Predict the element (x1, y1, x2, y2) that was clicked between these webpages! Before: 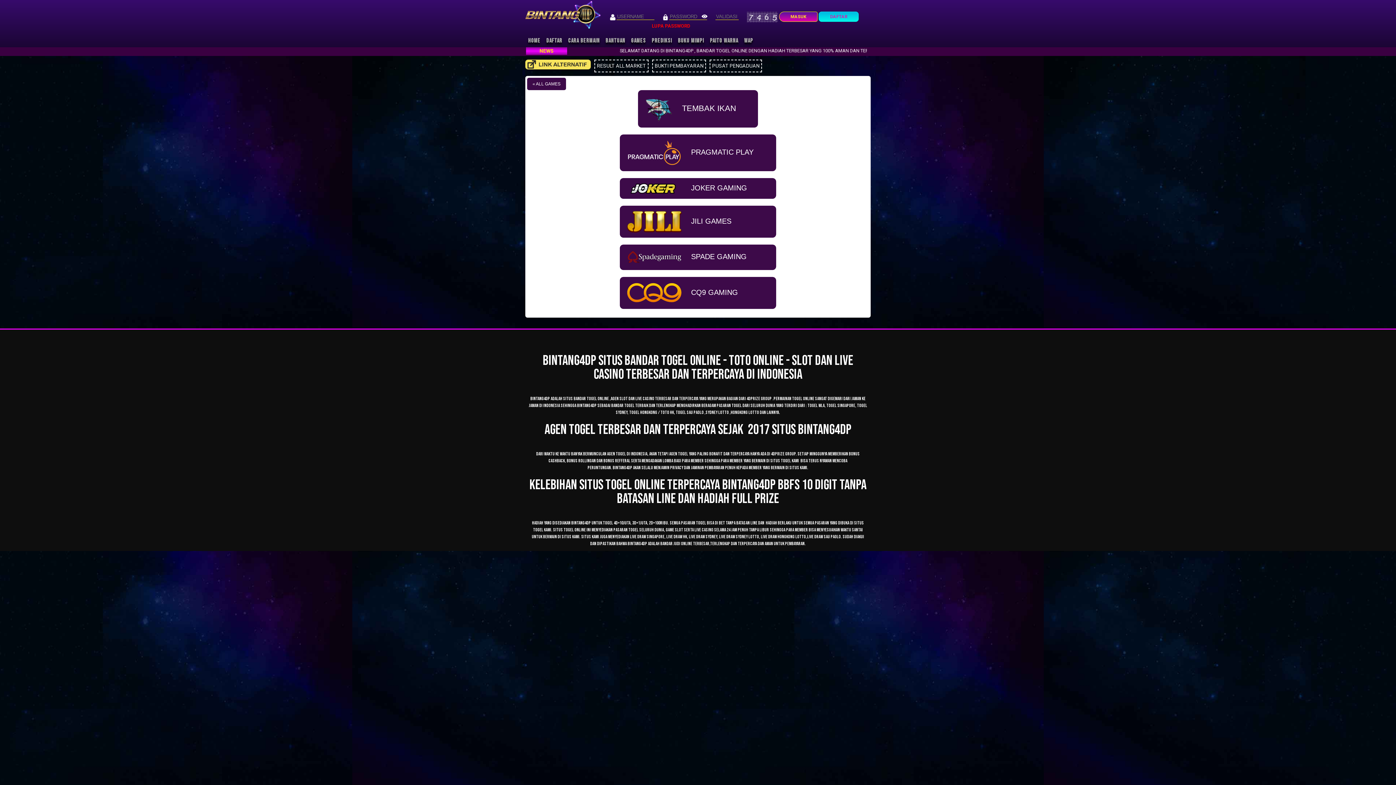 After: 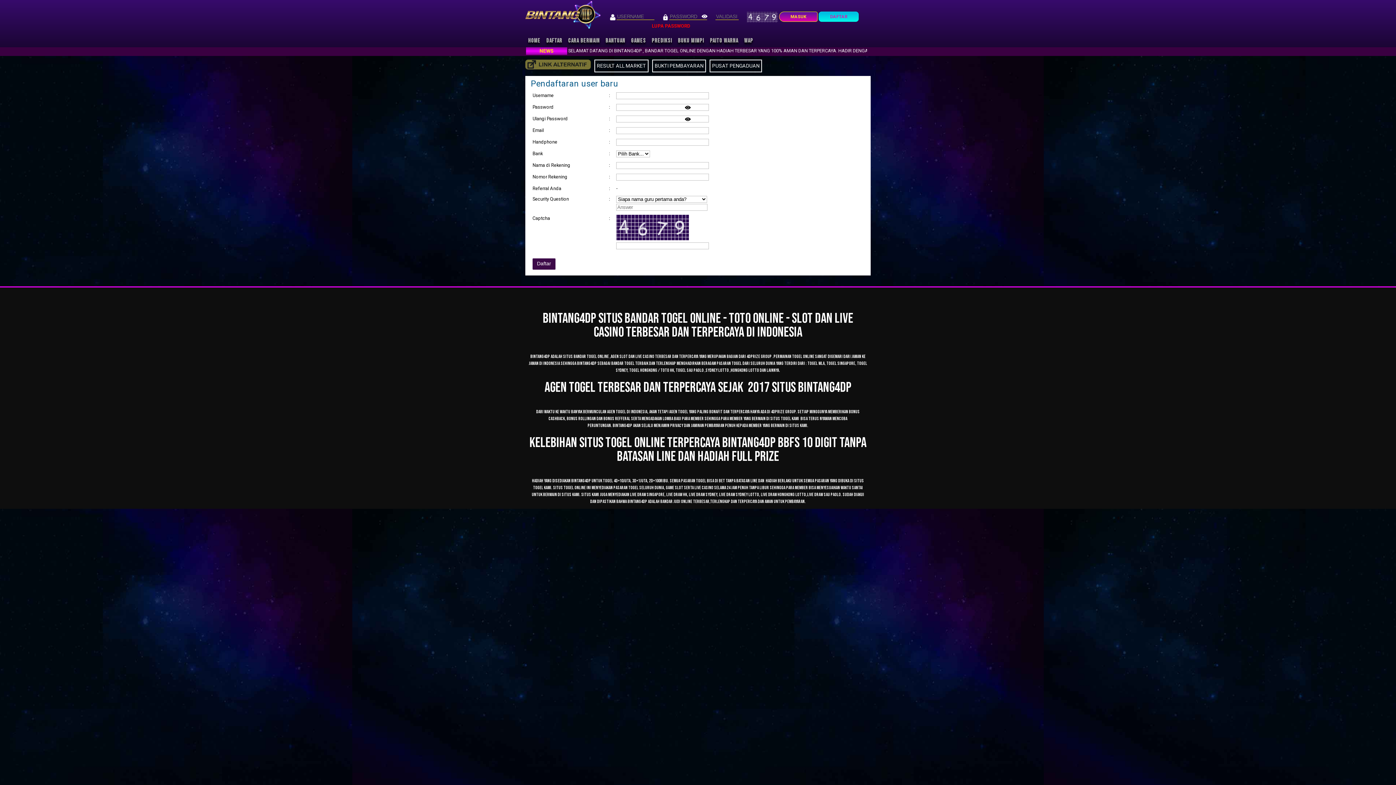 Action: label: DAFTAR bbox: (819, 11, 859, 21)